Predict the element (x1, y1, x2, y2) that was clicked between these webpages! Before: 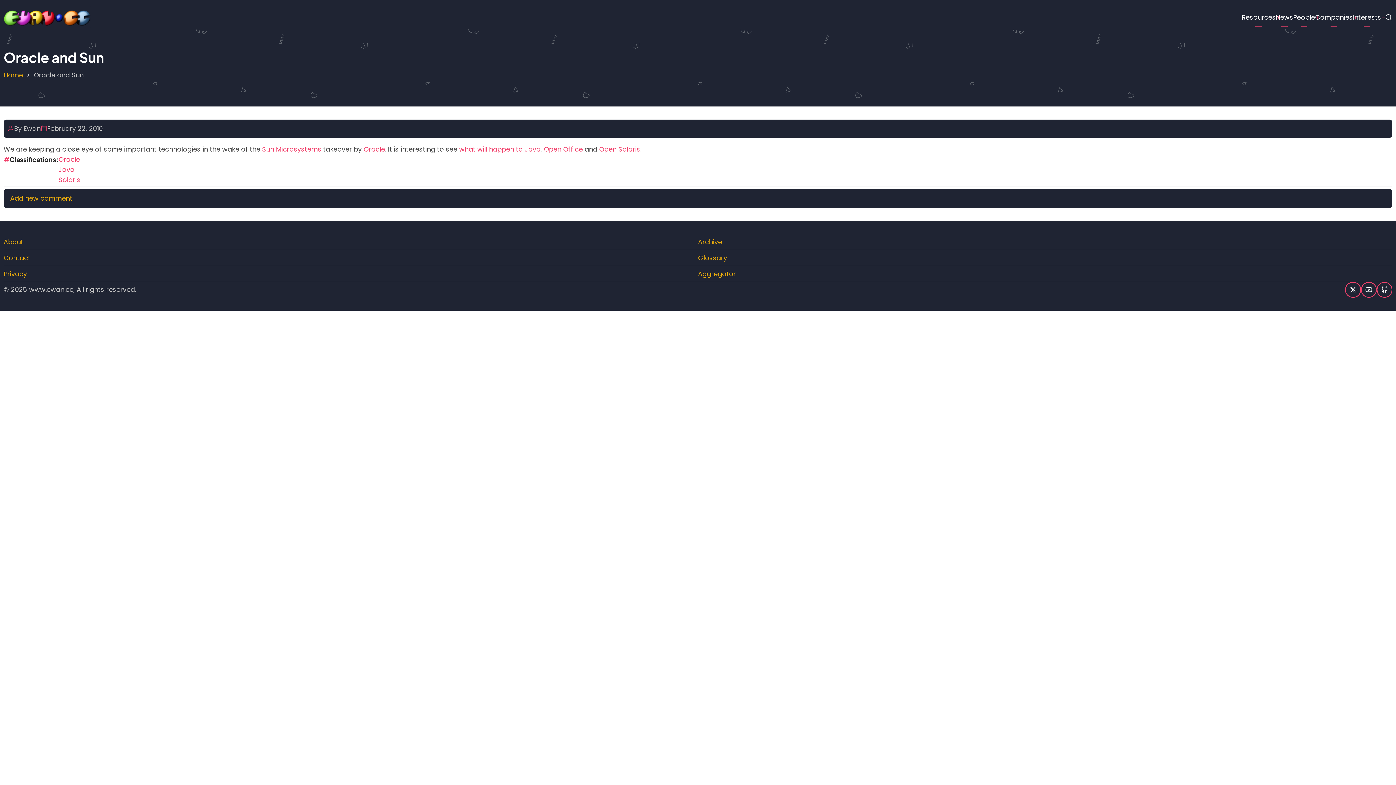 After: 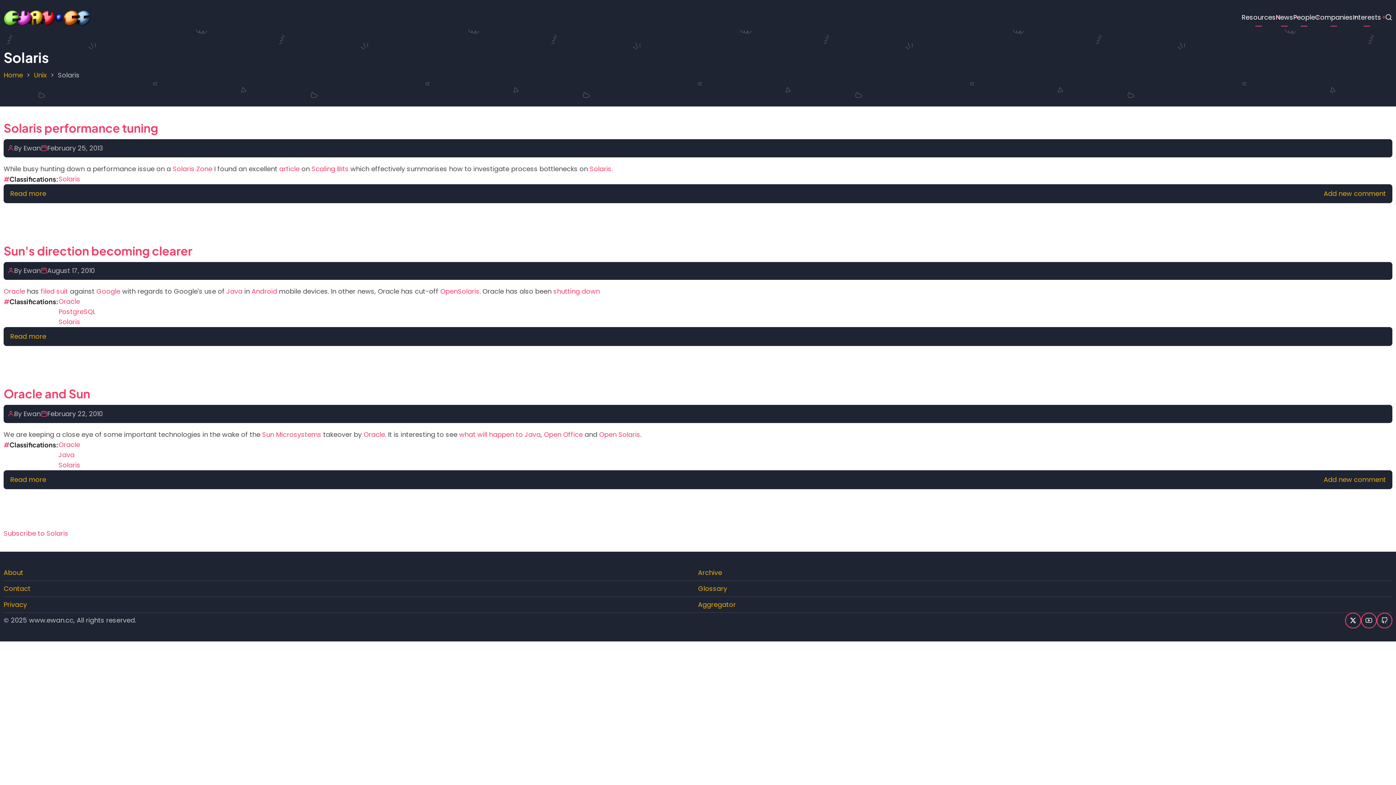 Action: bbox: (58, 175, 80, 184) label: Solaris